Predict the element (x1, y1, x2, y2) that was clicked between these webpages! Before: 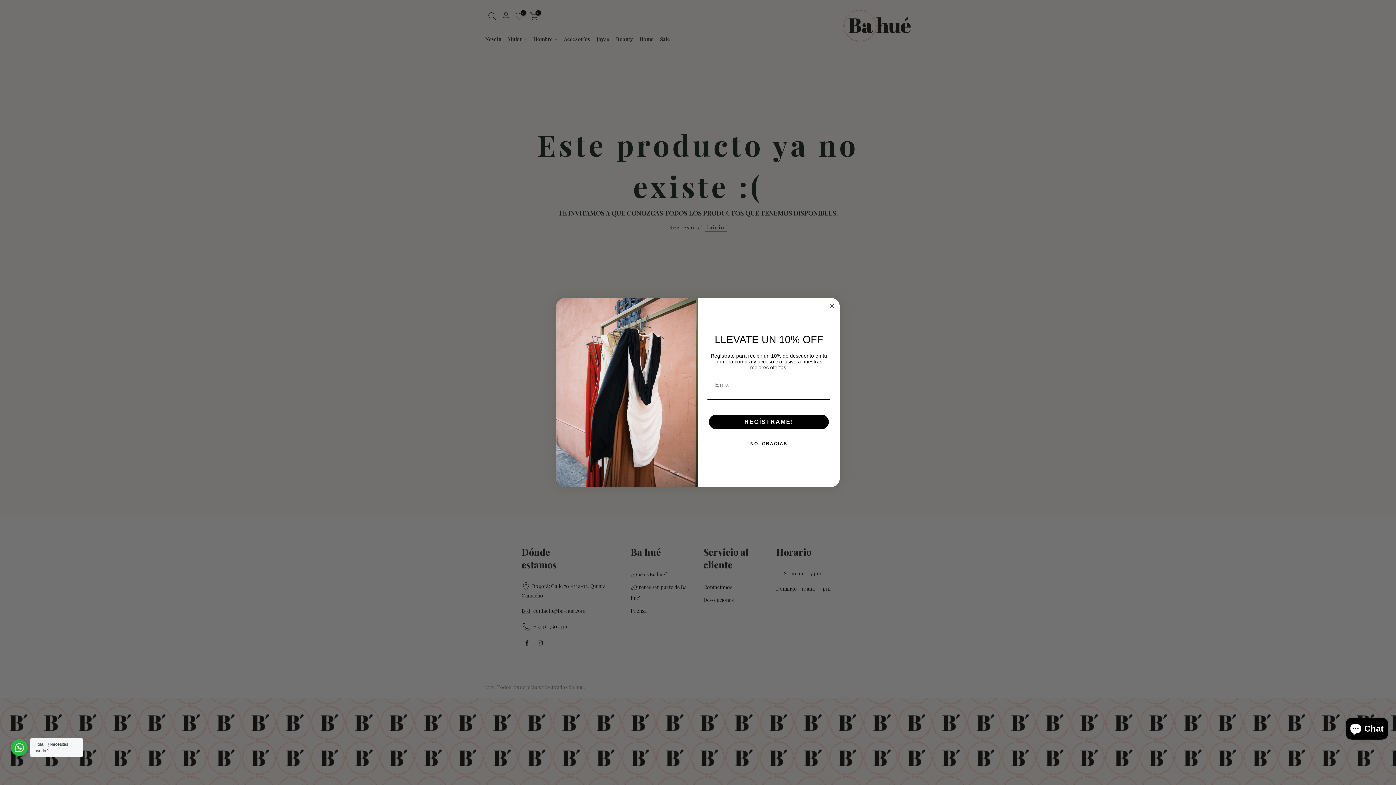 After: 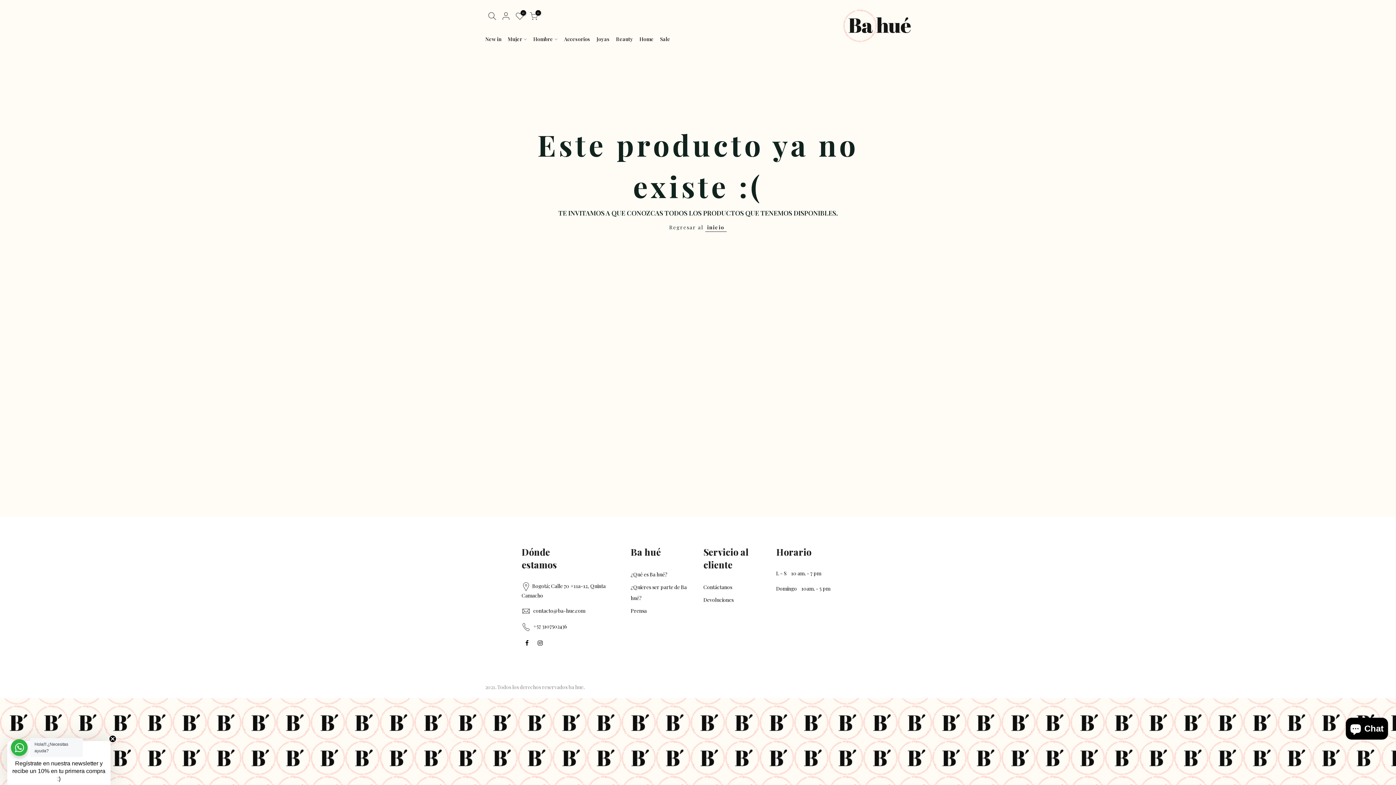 Action: bbox: (707, 455, 830, 470) label: NO, GRACIAS